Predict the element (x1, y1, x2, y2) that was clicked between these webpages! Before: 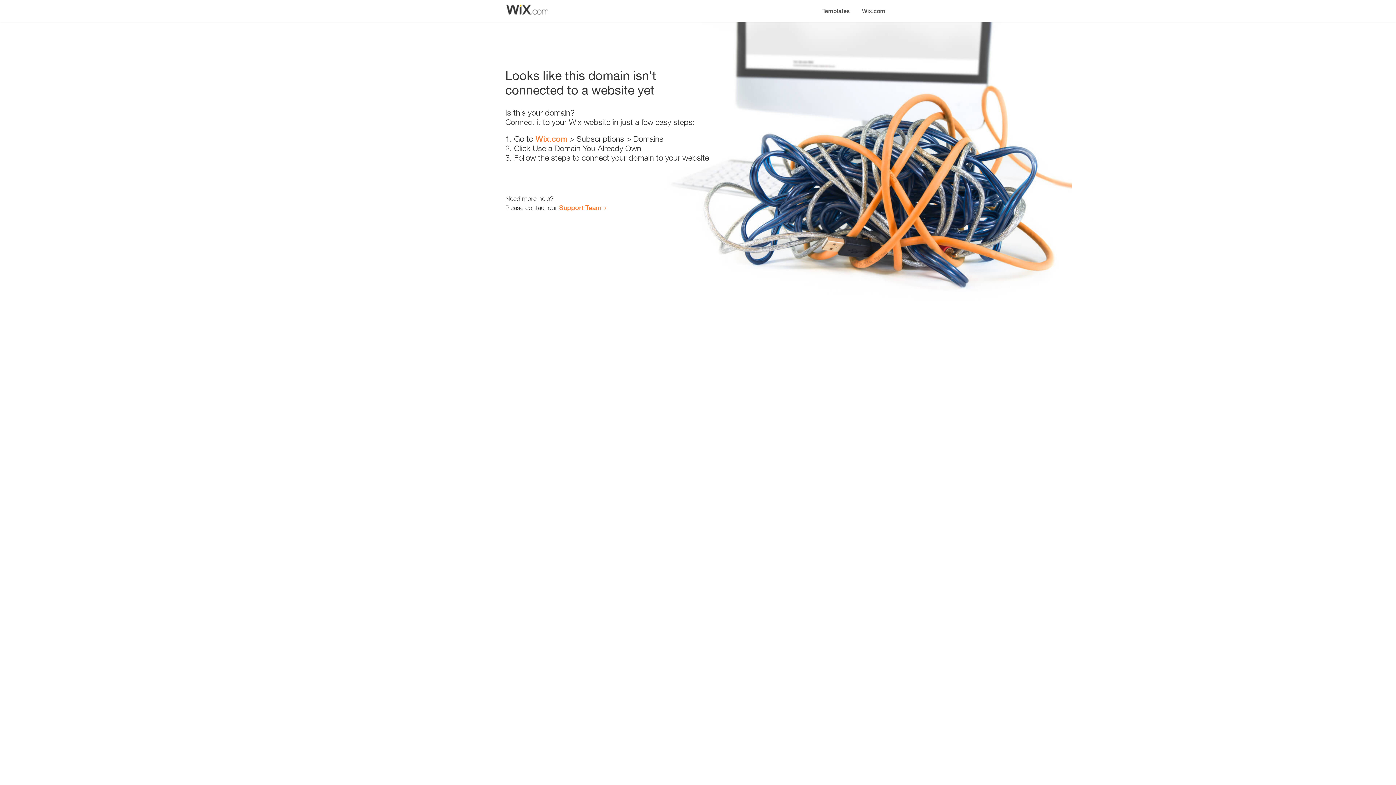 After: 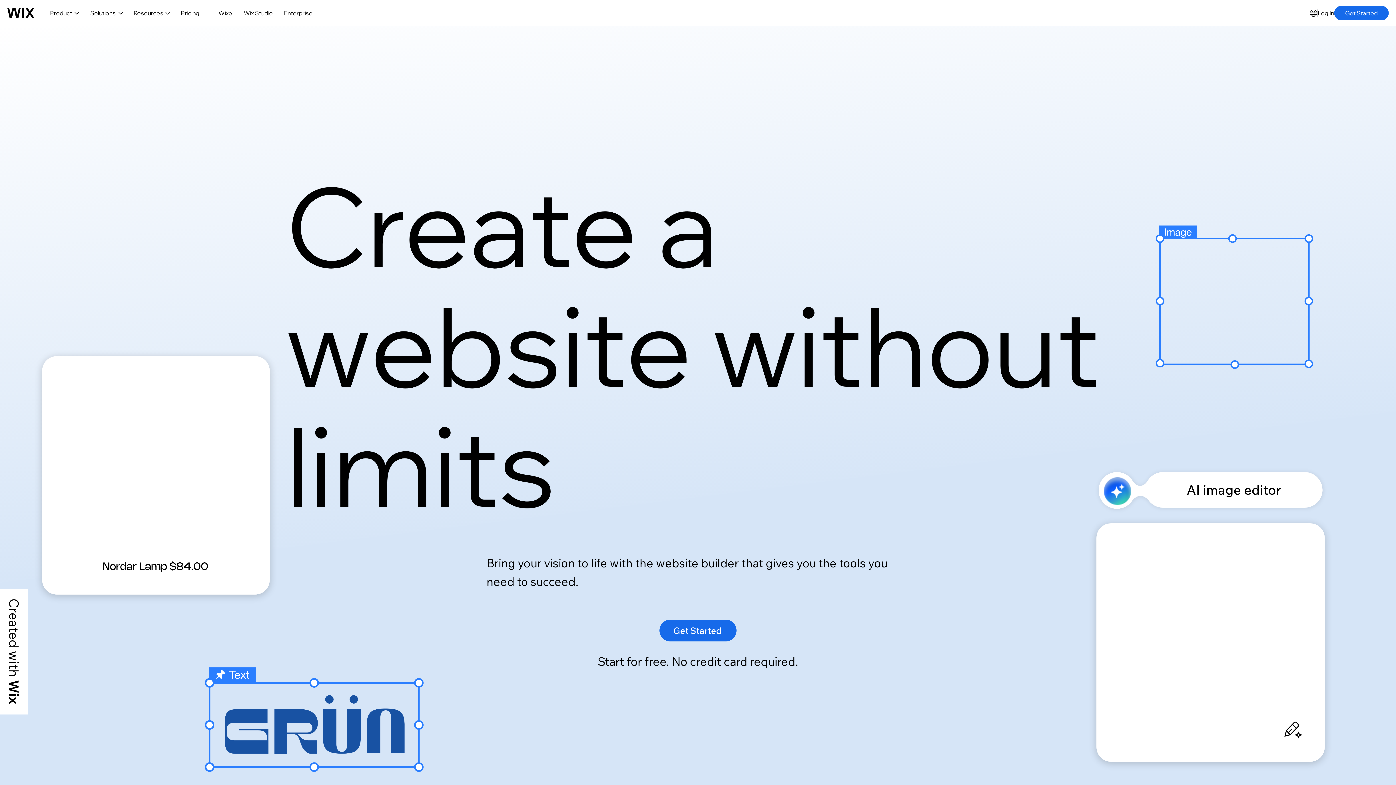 Action: label: Wix.com bbox: (856, 0, 890, 14)